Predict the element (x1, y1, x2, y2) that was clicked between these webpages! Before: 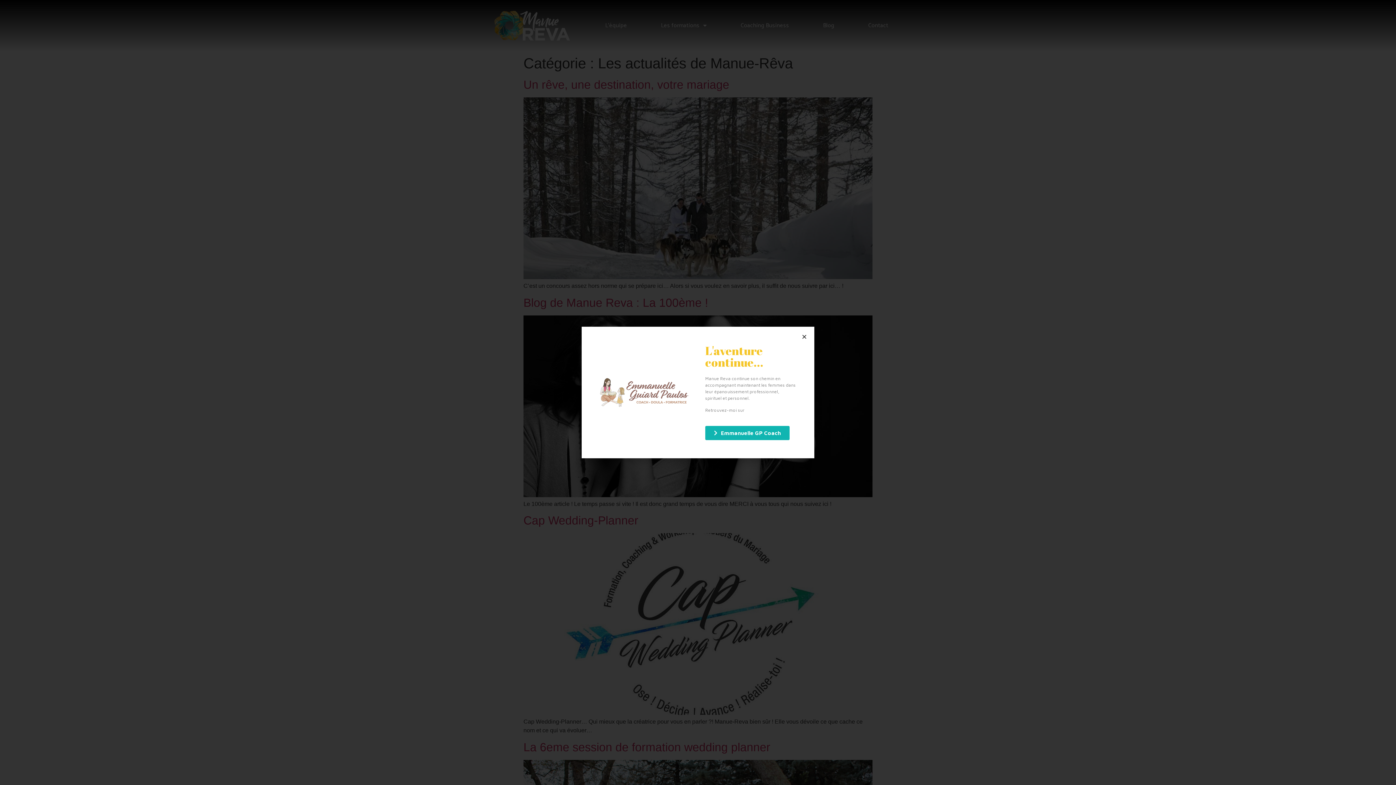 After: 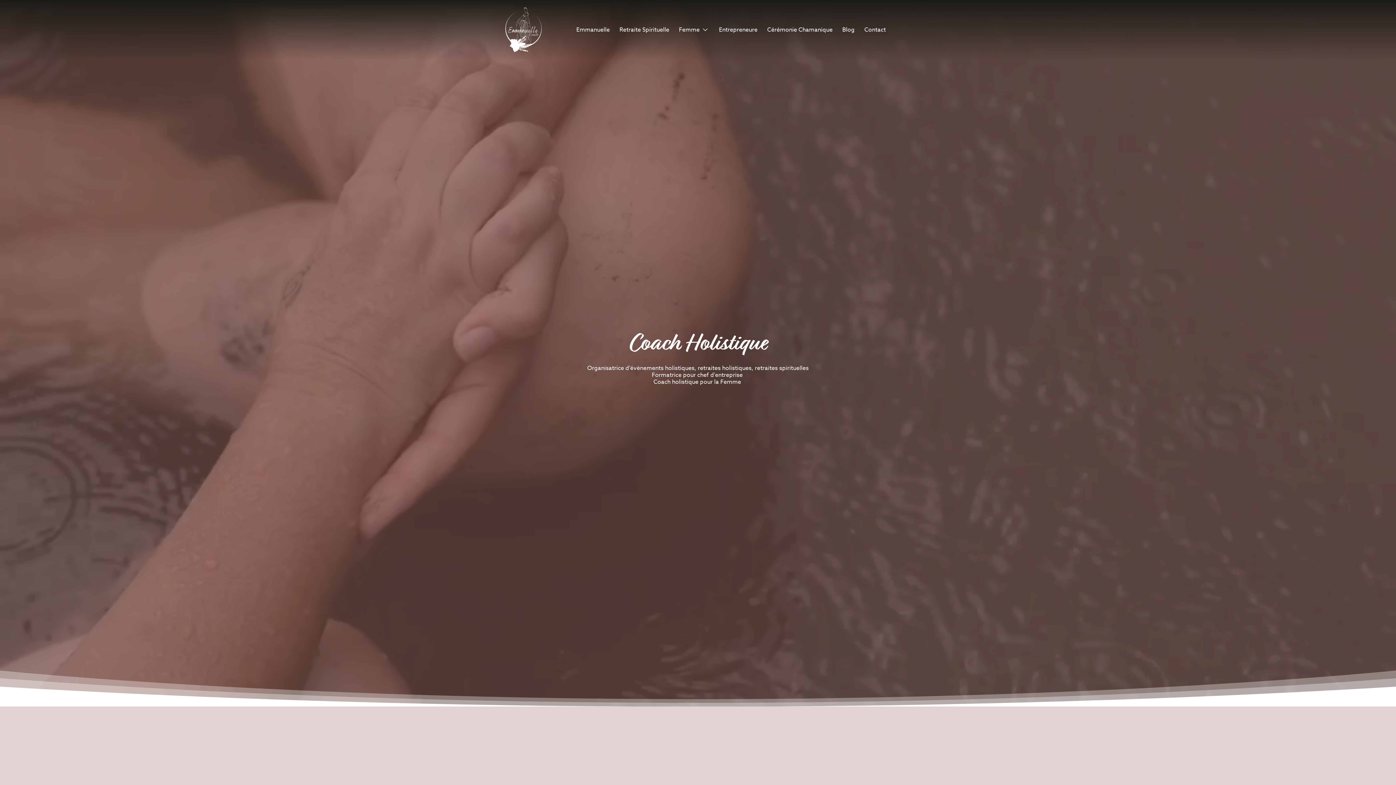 Action: bbox: (705, 426, 789, 440) label: Emmanuelle GP Coach